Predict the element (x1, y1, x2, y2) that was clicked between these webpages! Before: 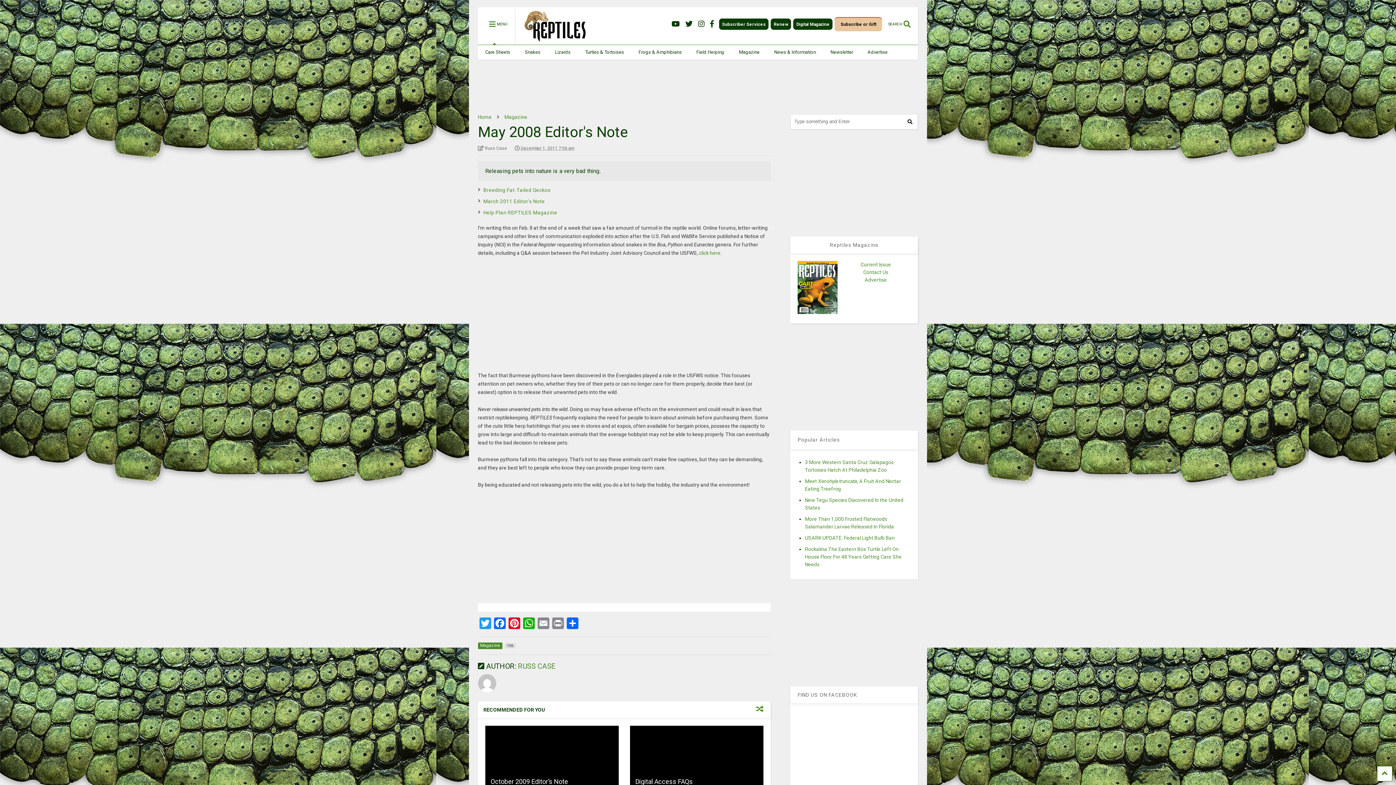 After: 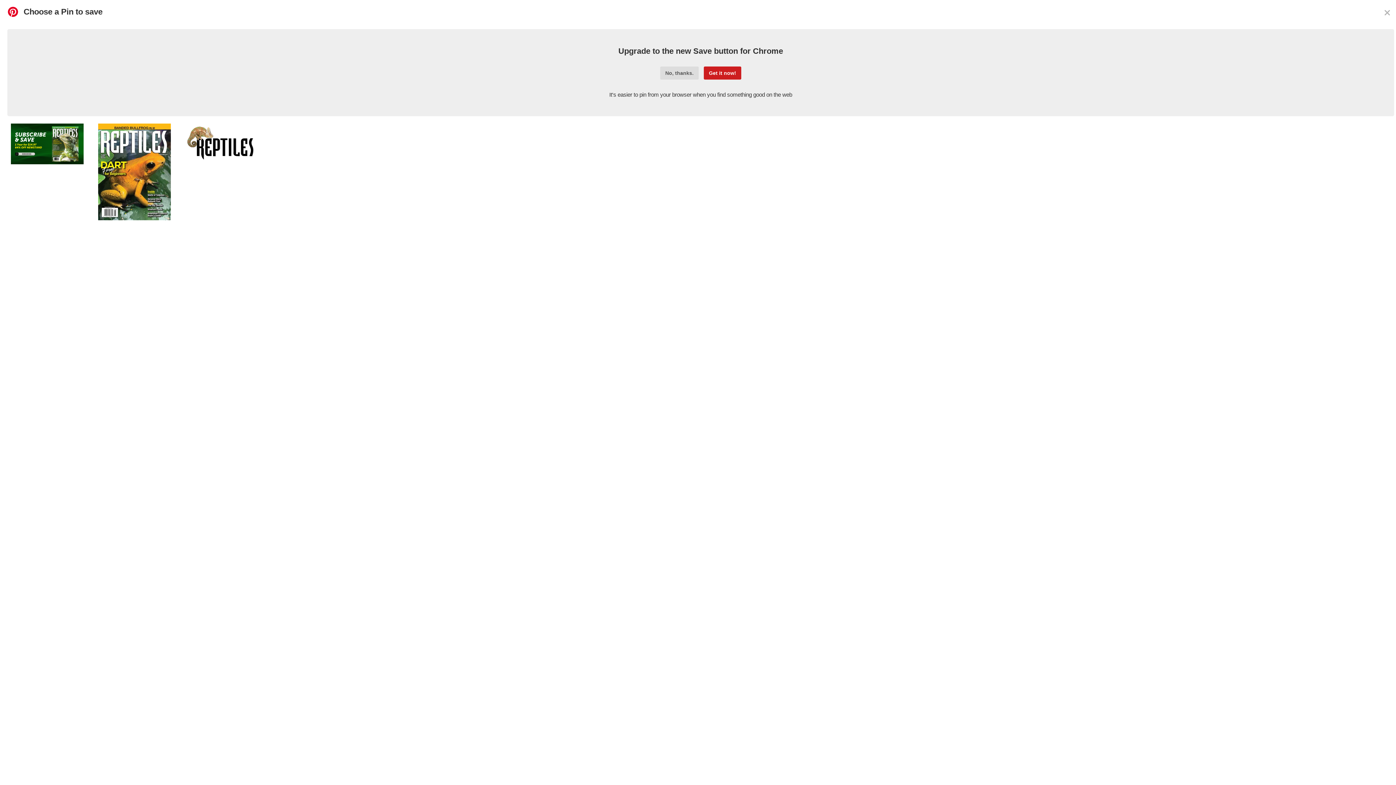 Action: bbox: (507, 617, 521, 631) label: Pinterest